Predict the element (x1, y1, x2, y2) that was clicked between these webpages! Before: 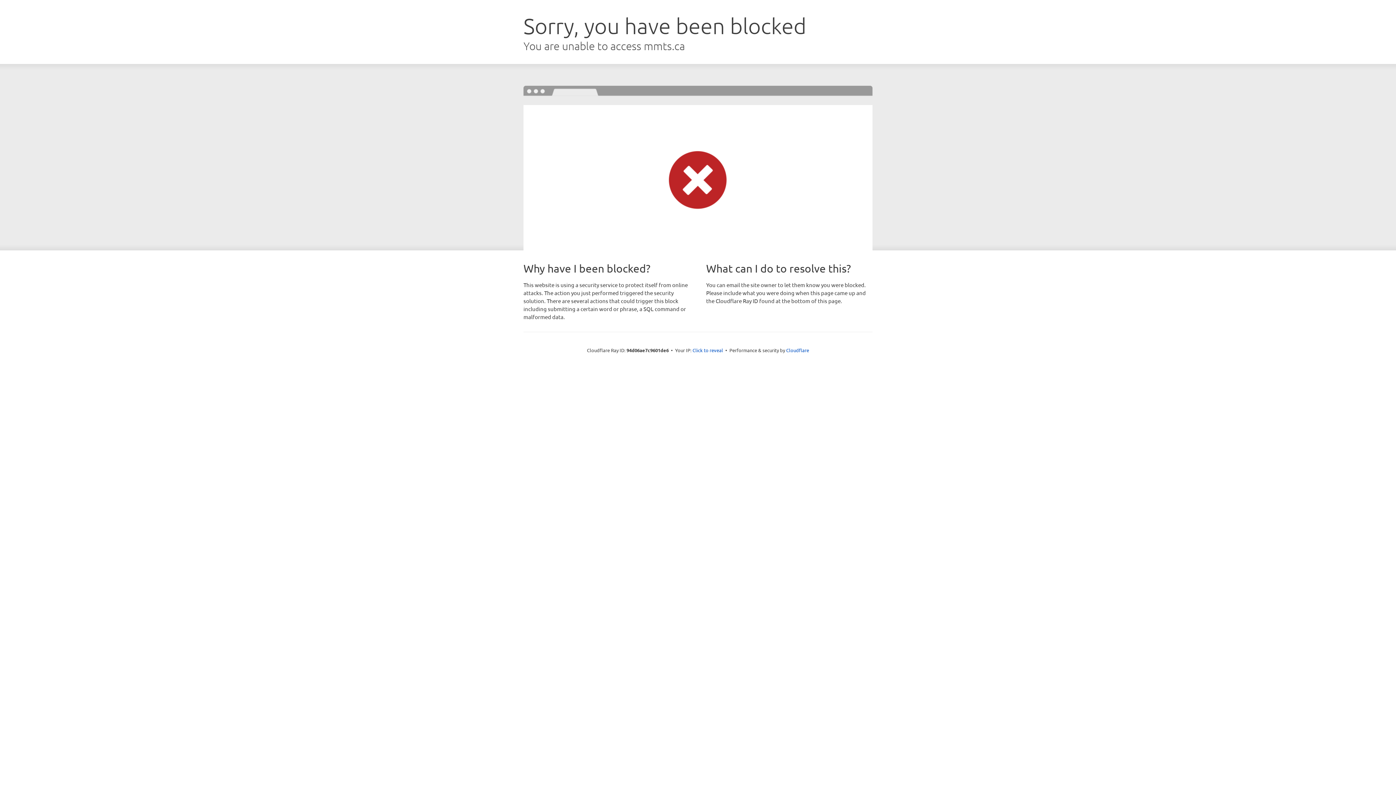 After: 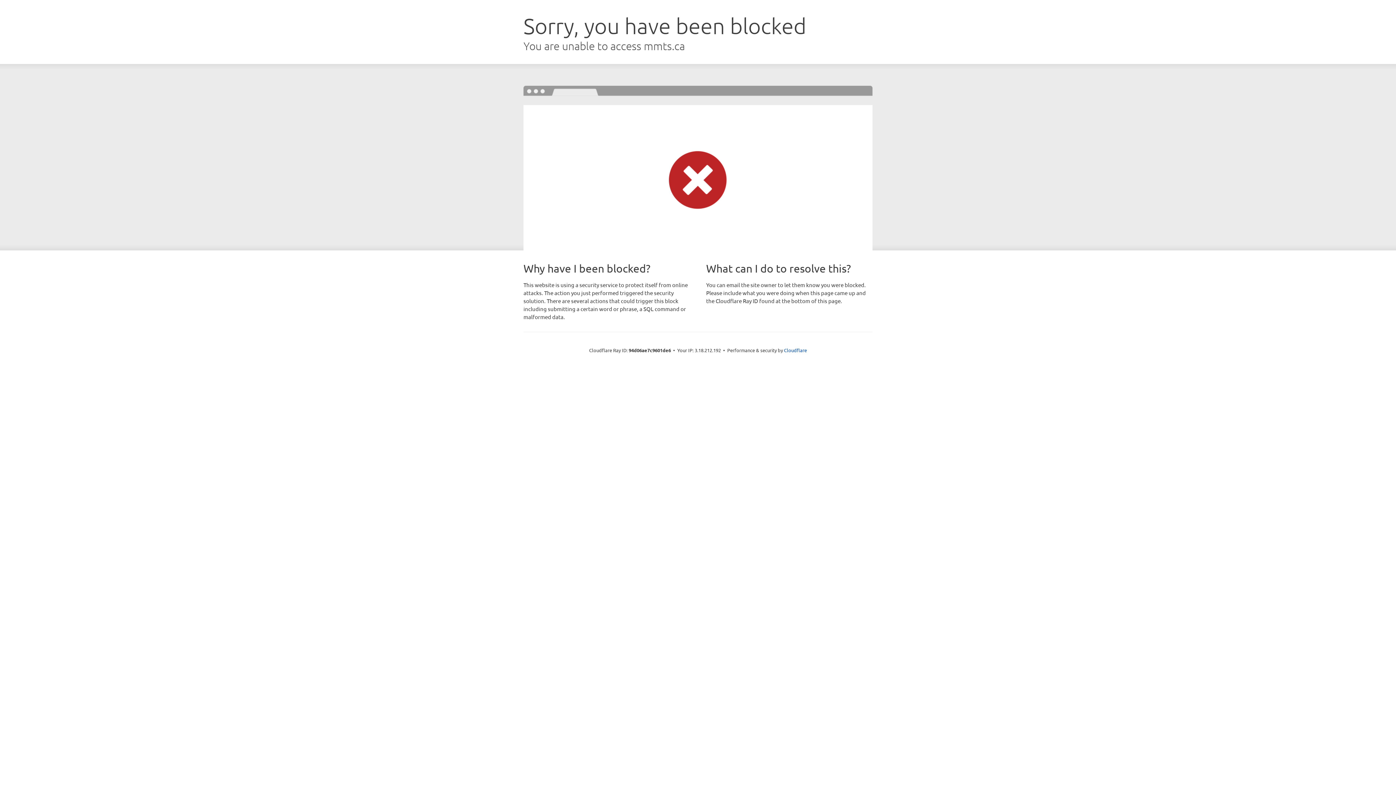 Action: bbox: (692, 346, 723, 353) label: Click to reveal